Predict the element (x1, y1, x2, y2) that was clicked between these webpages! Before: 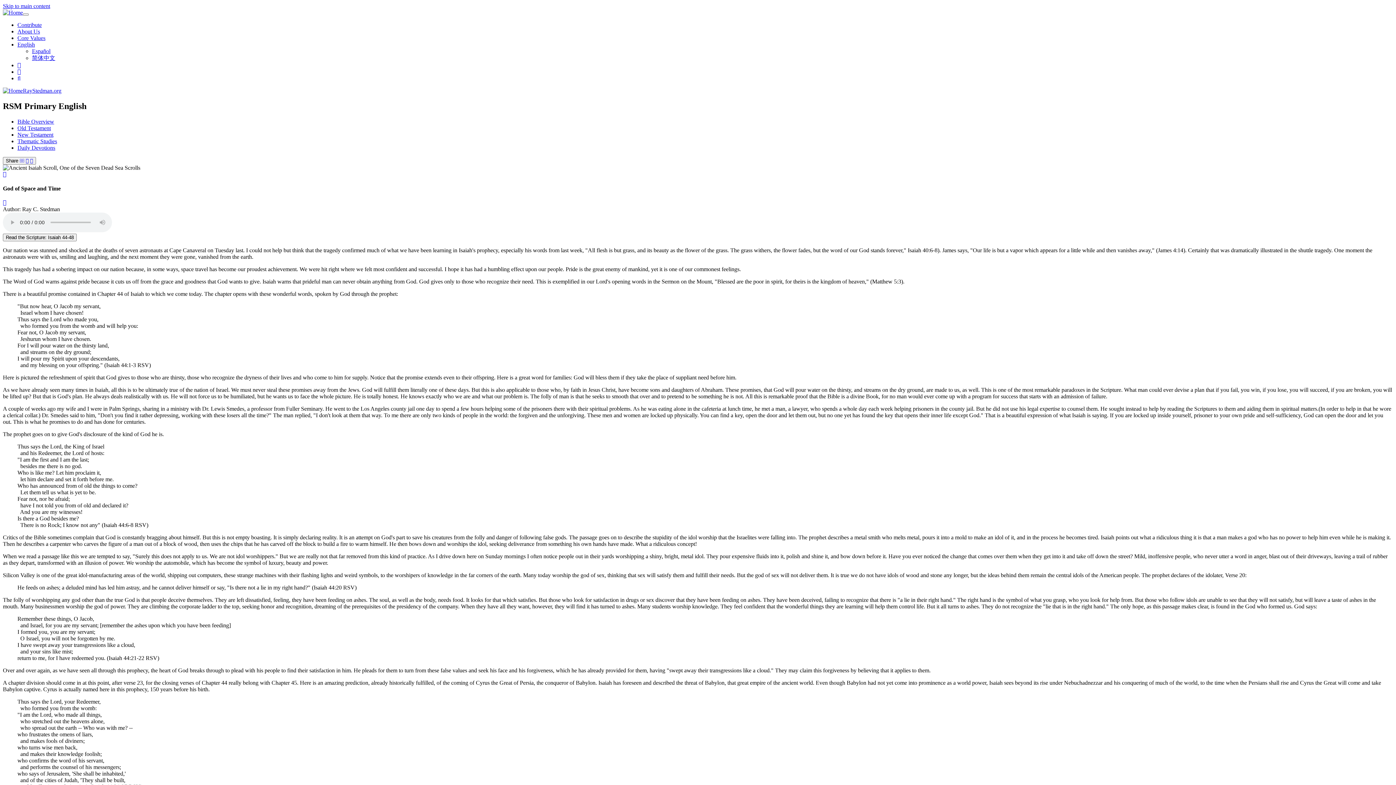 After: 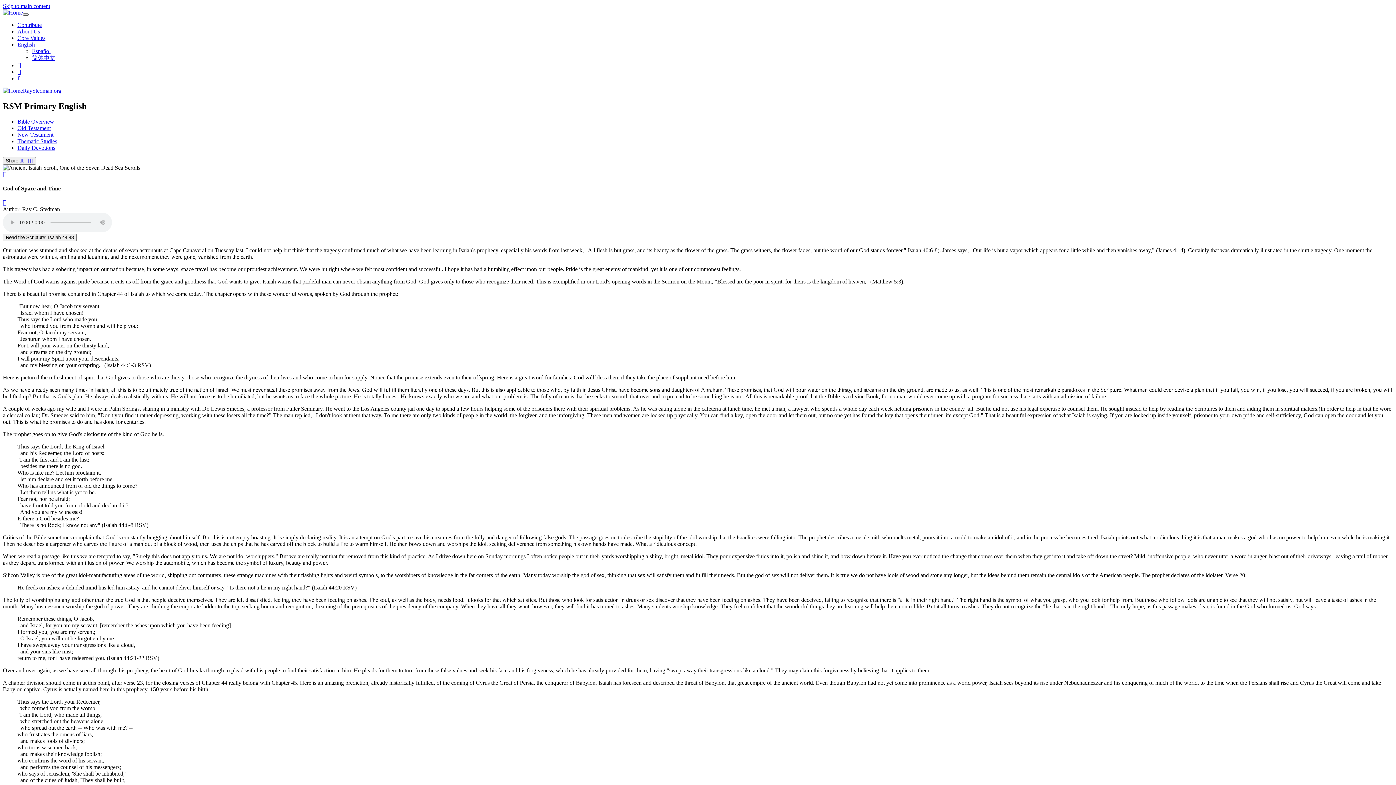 Action: bbox: (22, 13, 28, 15) label: Toggle navigation